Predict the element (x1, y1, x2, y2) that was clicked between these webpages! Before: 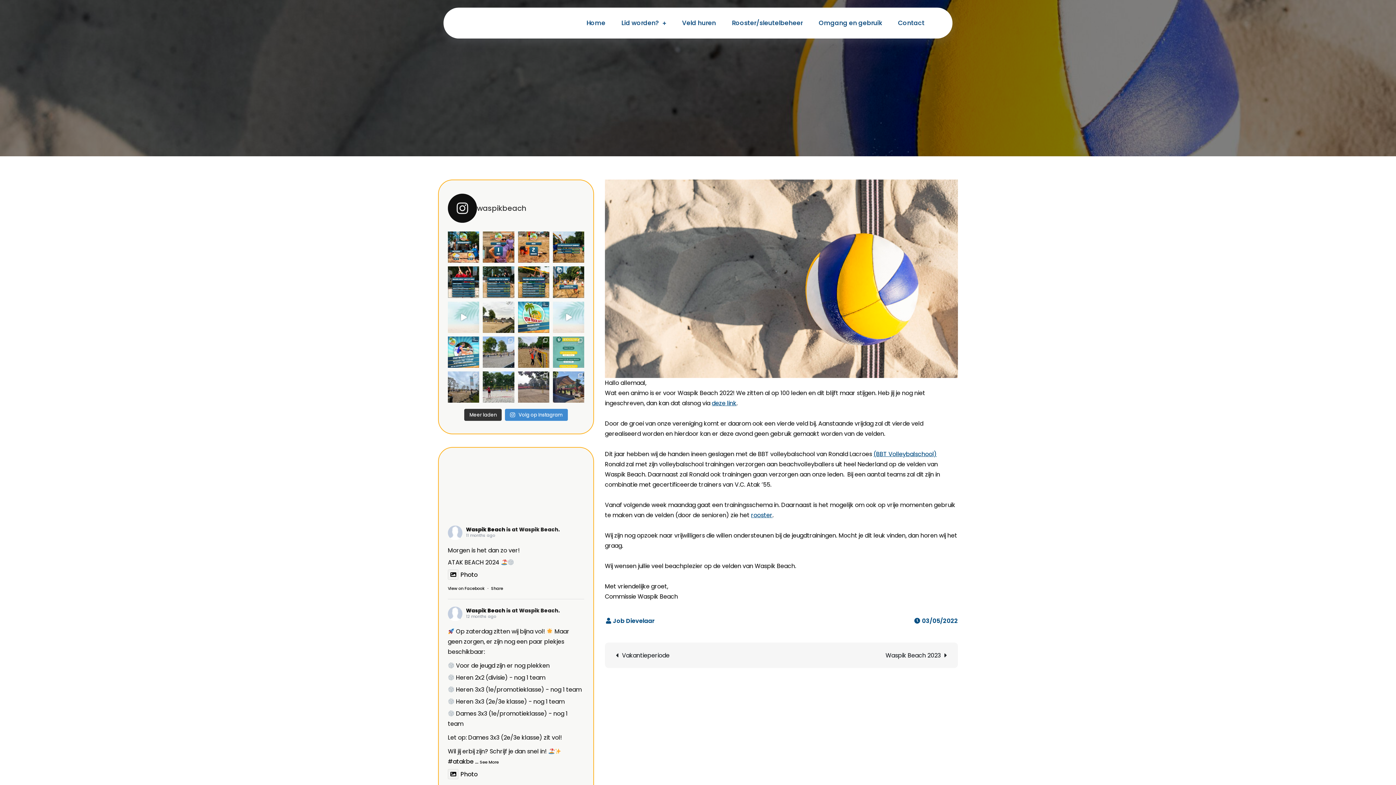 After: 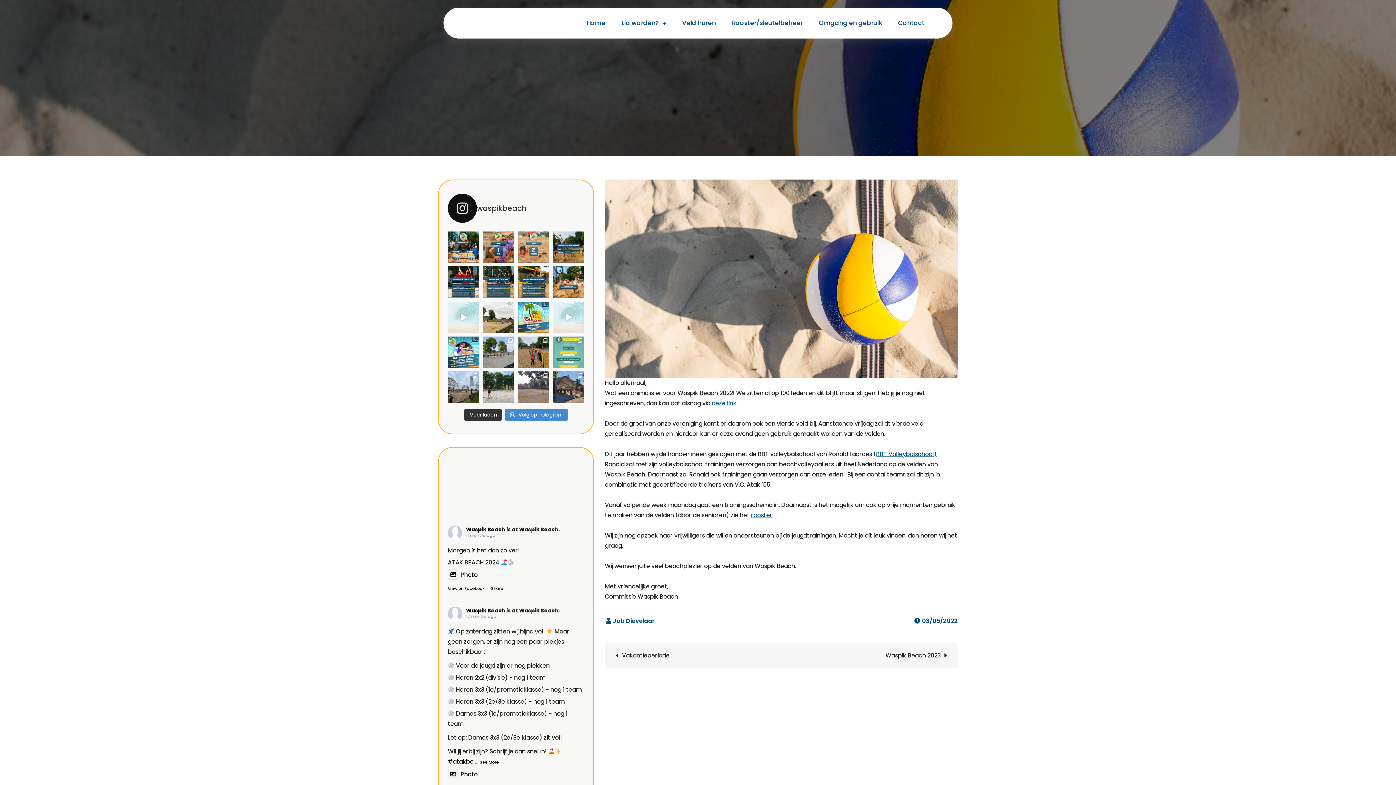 Action: label: Nog maar 2 dagen te gaan en het weer v bbox: (518, 231, 549, 263)